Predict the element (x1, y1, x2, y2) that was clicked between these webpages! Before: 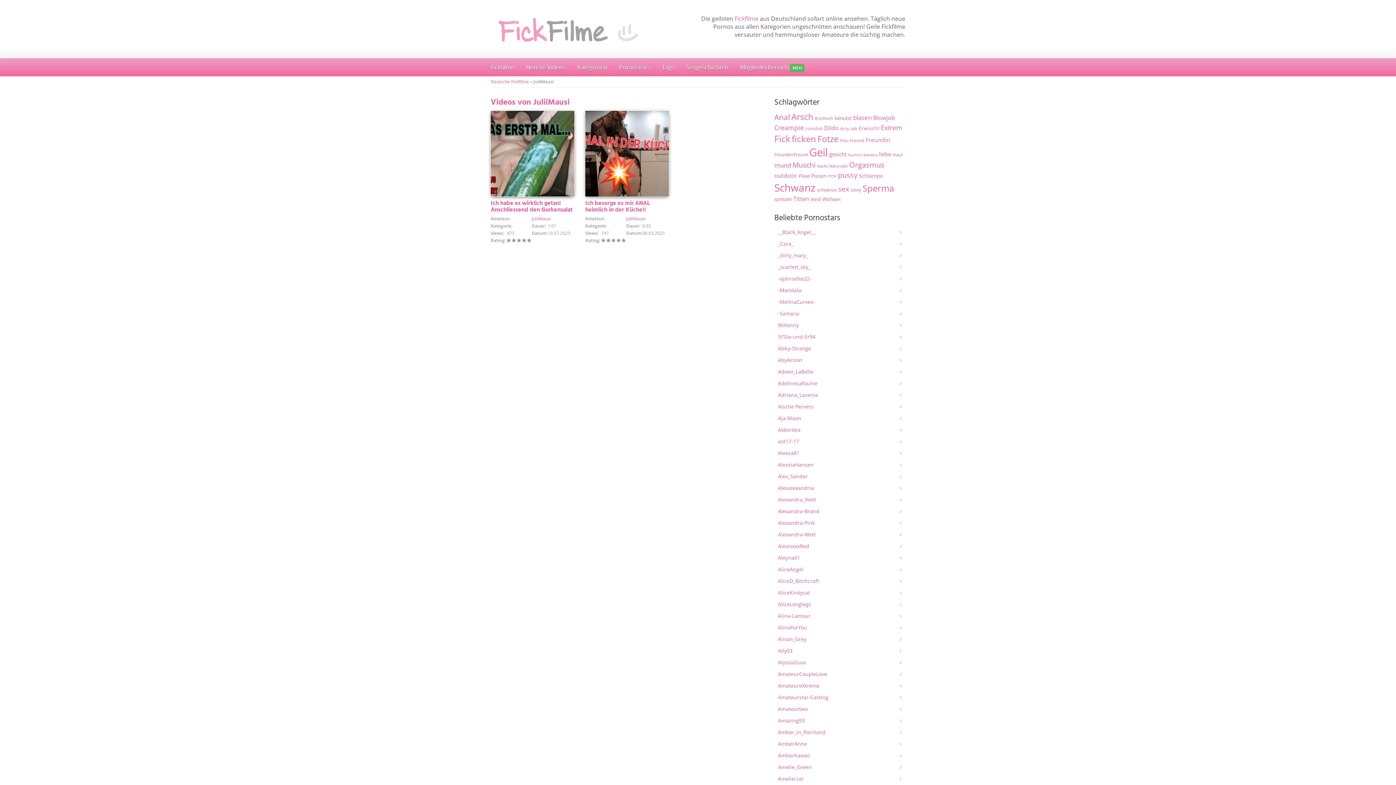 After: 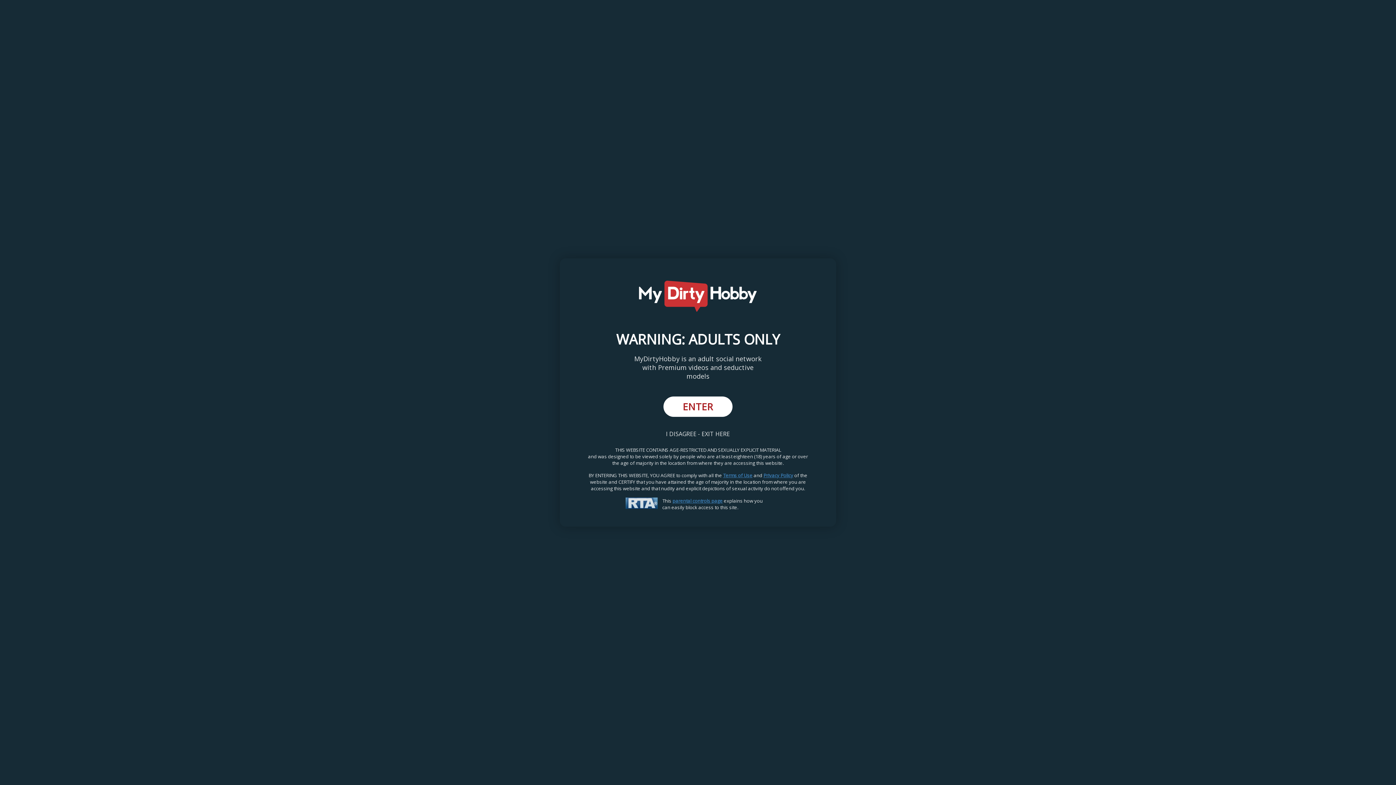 Action: label: AlexisxxxRed bbox: (774, 540, 905, 552)